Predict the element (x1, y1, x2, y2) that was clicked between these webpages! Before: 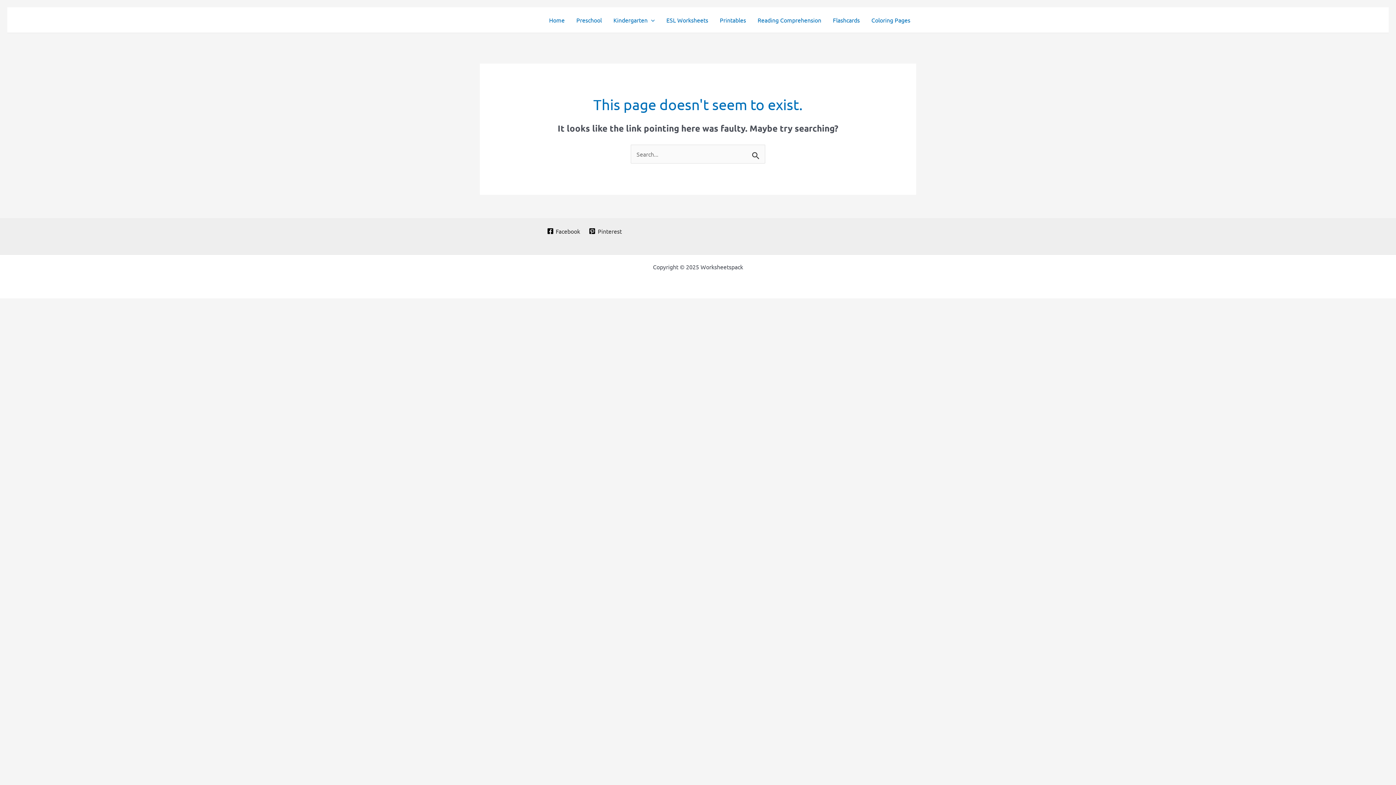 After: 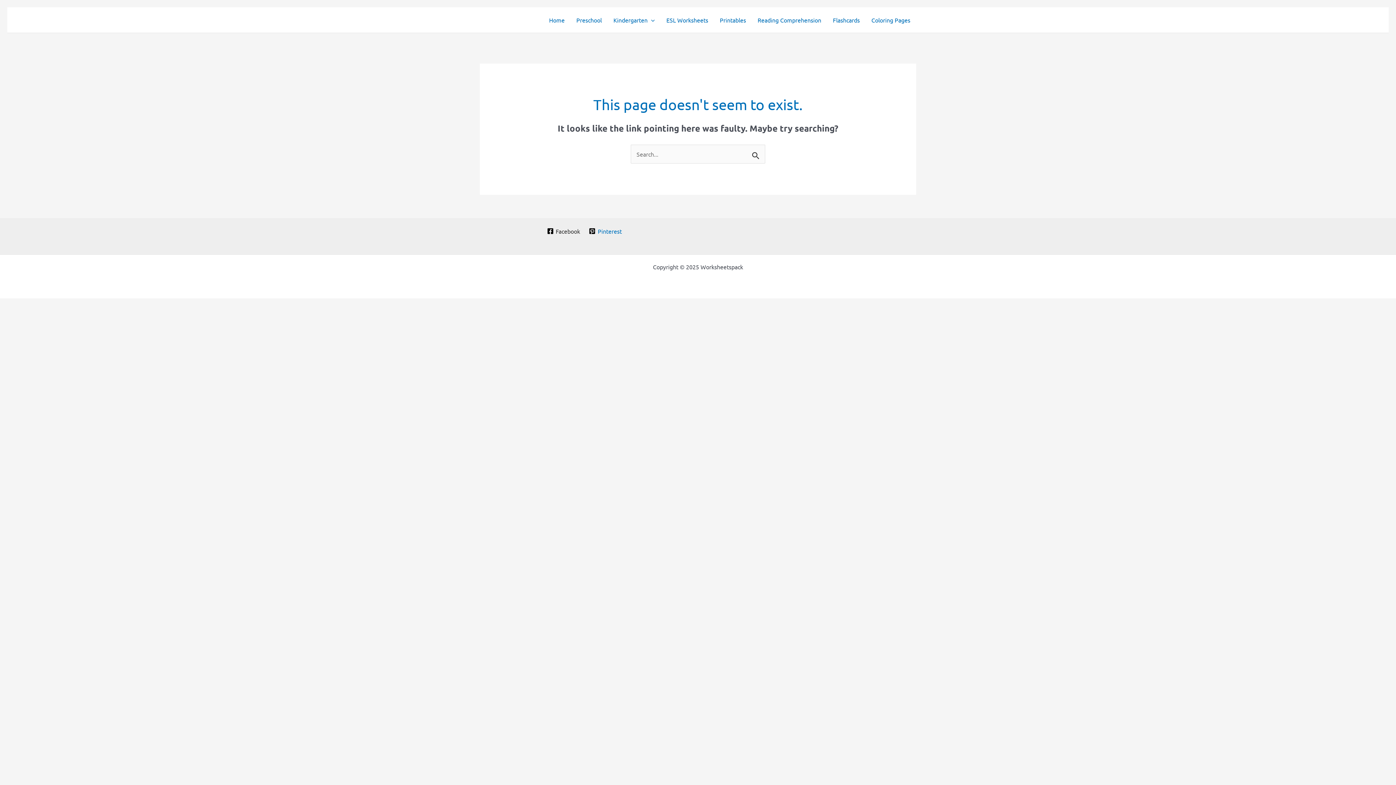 Action: bbox: (586, 227, 624, 234) label: Pinterest